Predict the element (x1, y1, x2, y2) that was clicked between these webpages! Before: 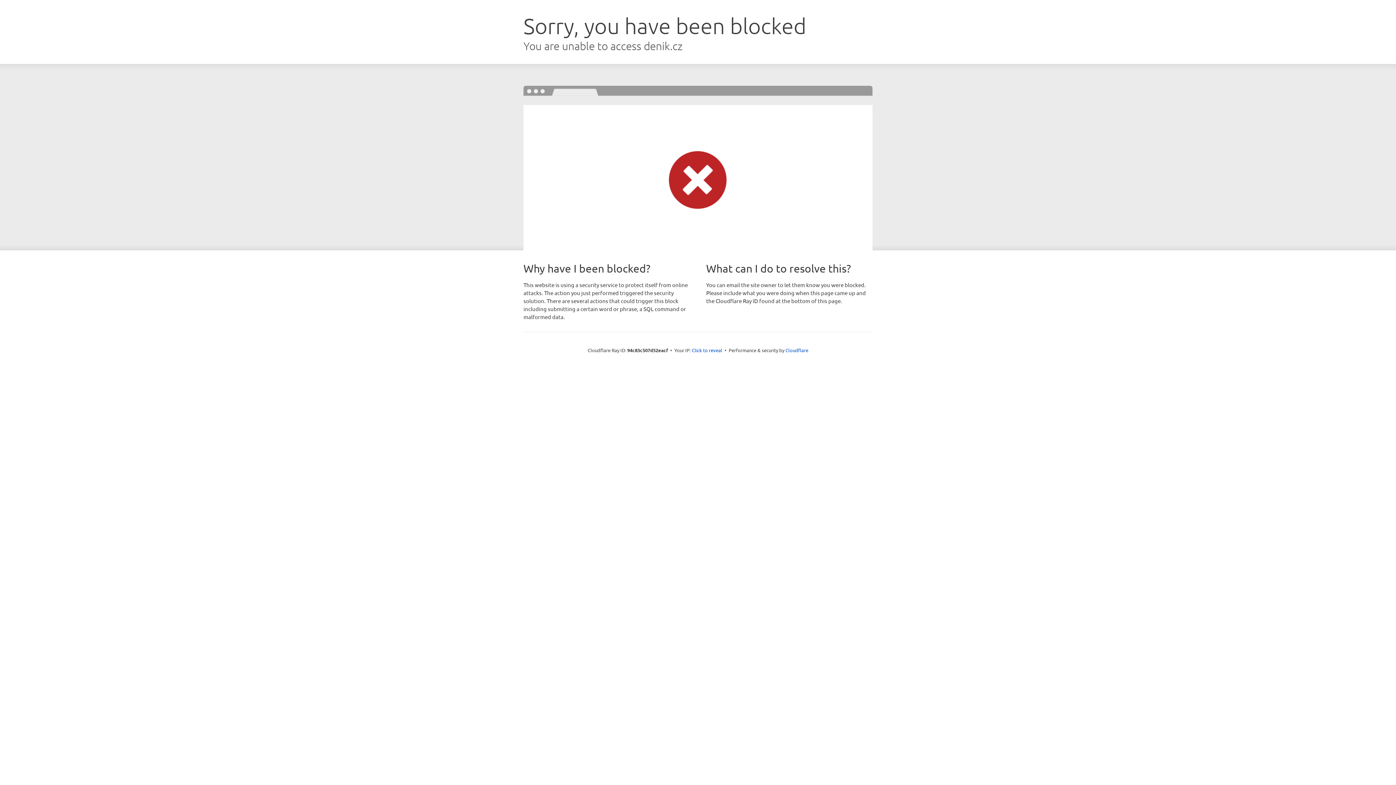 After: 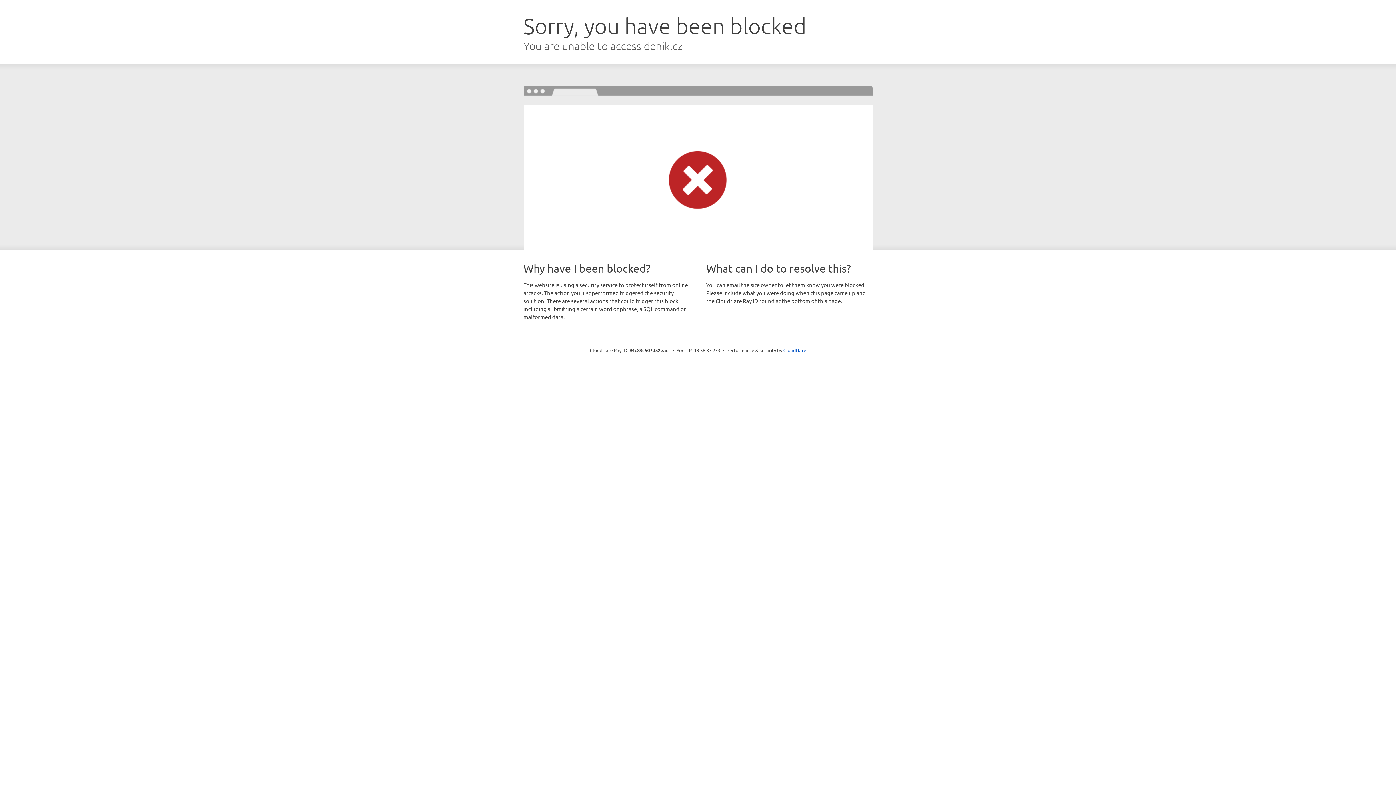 Action: bbox: (692, 346, 722, 353) label: Click to reveal